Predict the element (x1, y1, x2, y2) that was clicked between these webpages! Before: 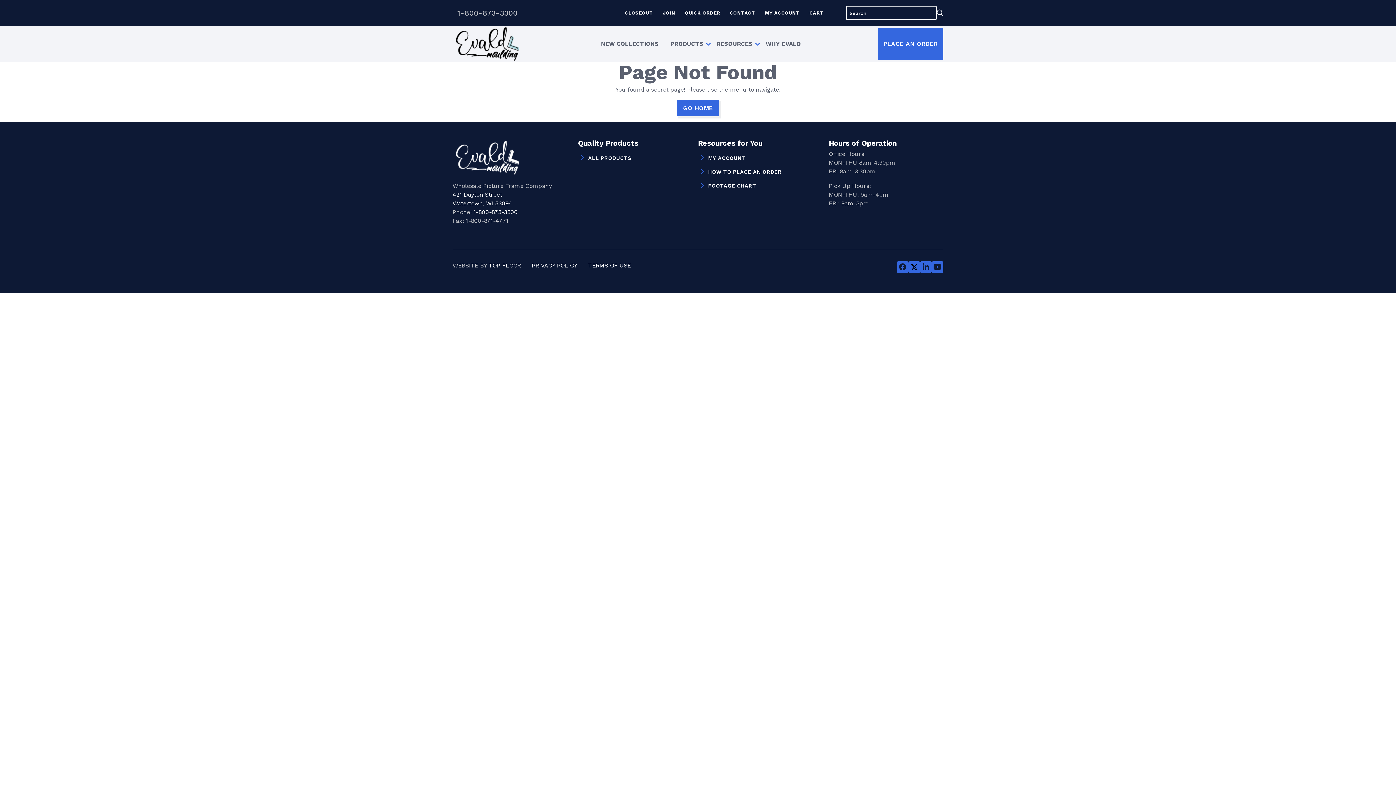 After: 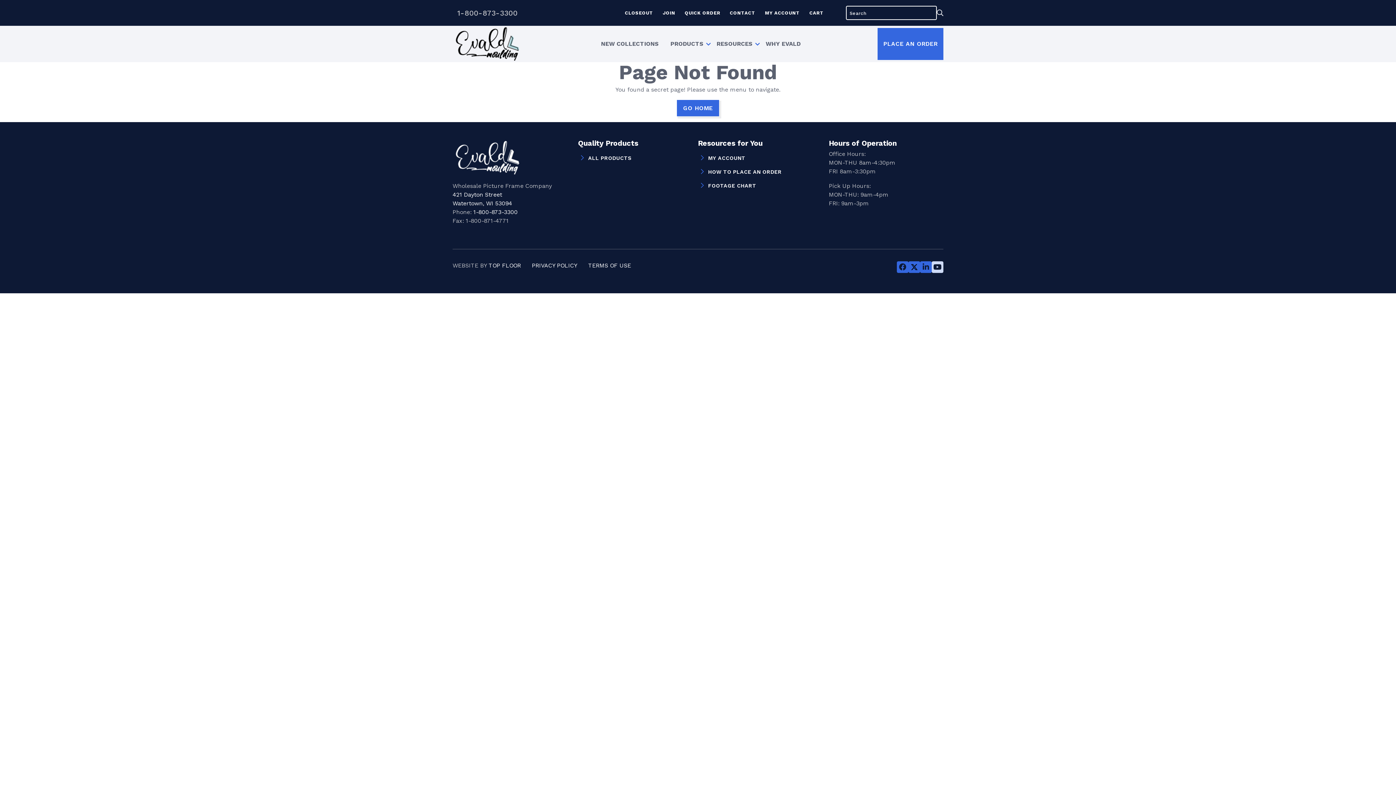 Action: bbox: (932, 261, 943, 273)